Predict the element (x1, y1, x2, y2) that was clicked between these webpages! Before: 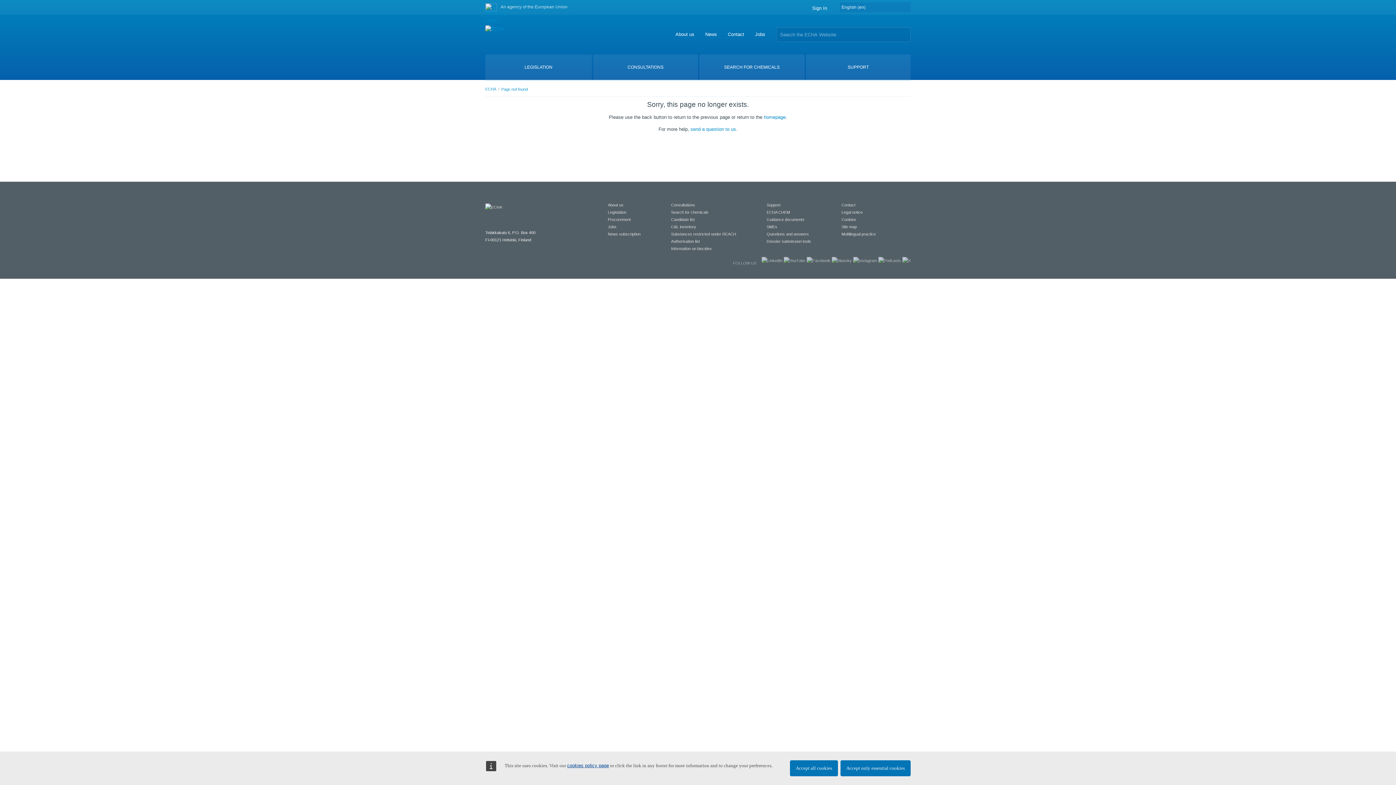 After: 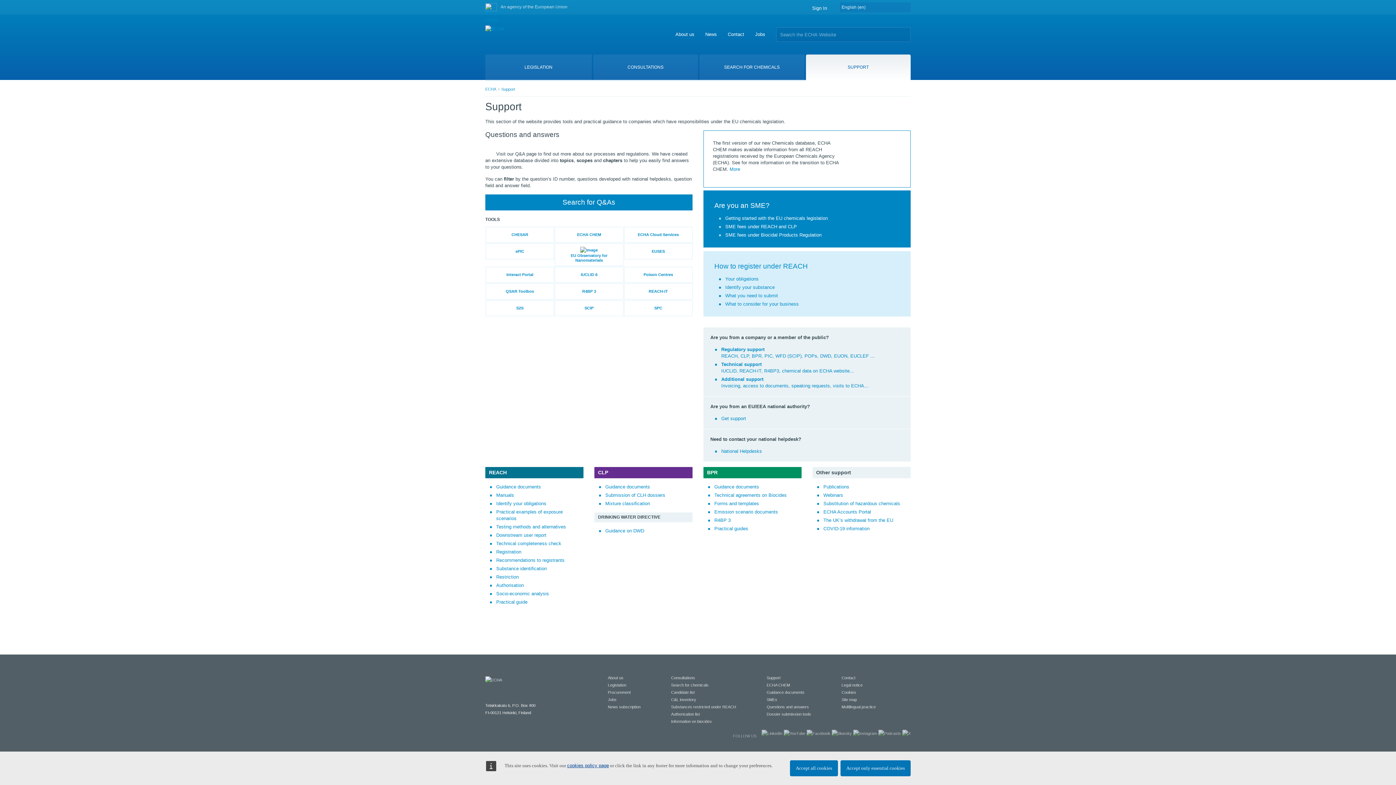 Action: bbox: (766, 202, 780, 207) label: Support